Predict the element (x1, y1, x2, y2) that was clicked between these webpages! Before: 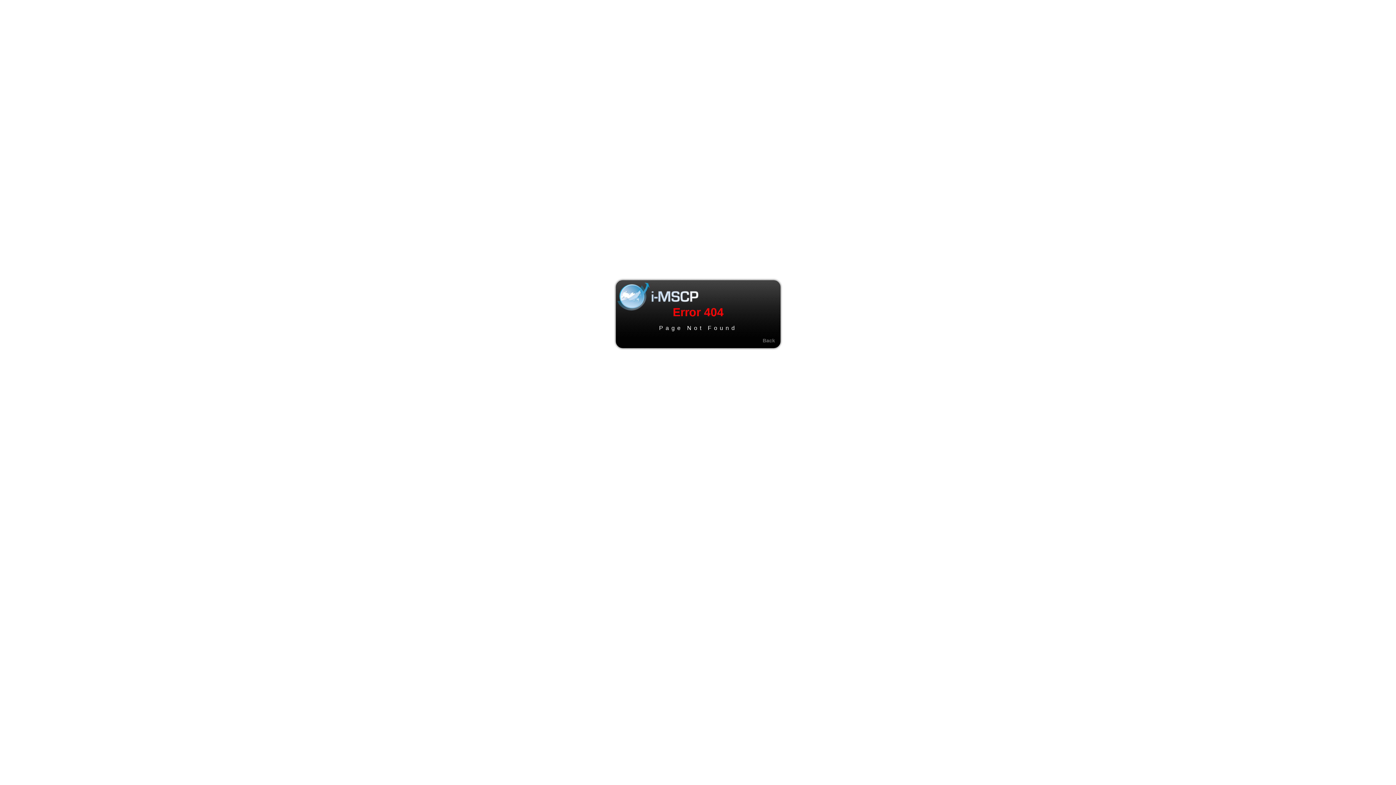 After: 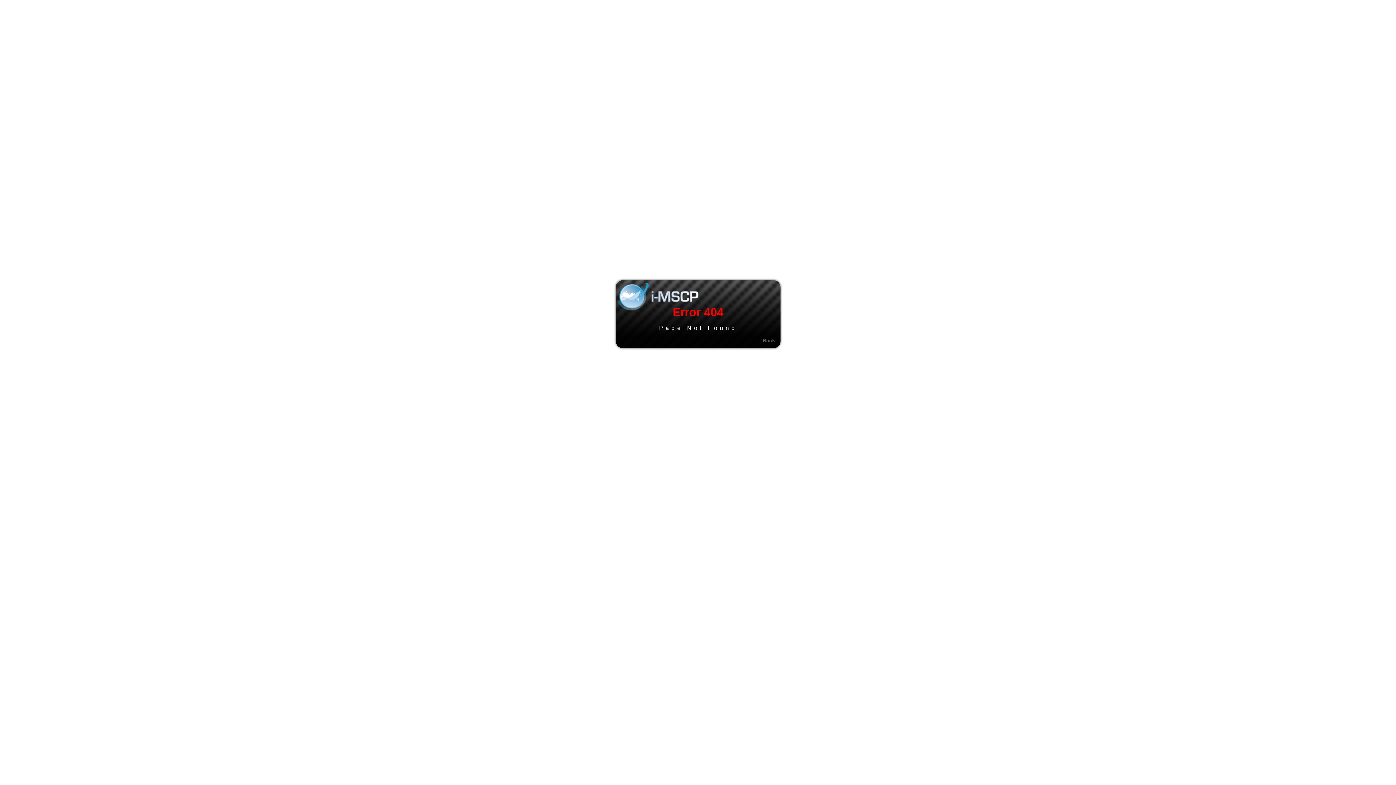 Action: bbox: (762, 337, 775, 343) label: Back